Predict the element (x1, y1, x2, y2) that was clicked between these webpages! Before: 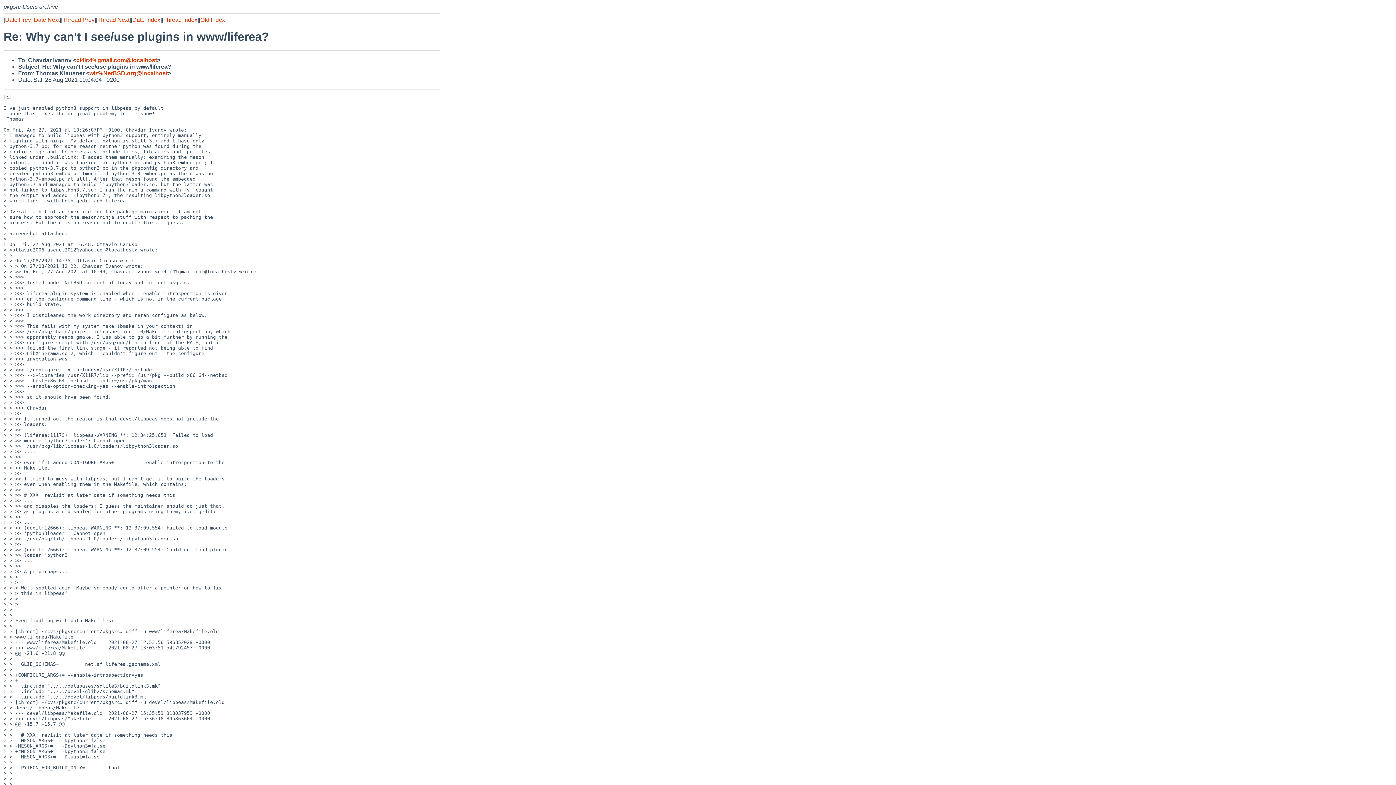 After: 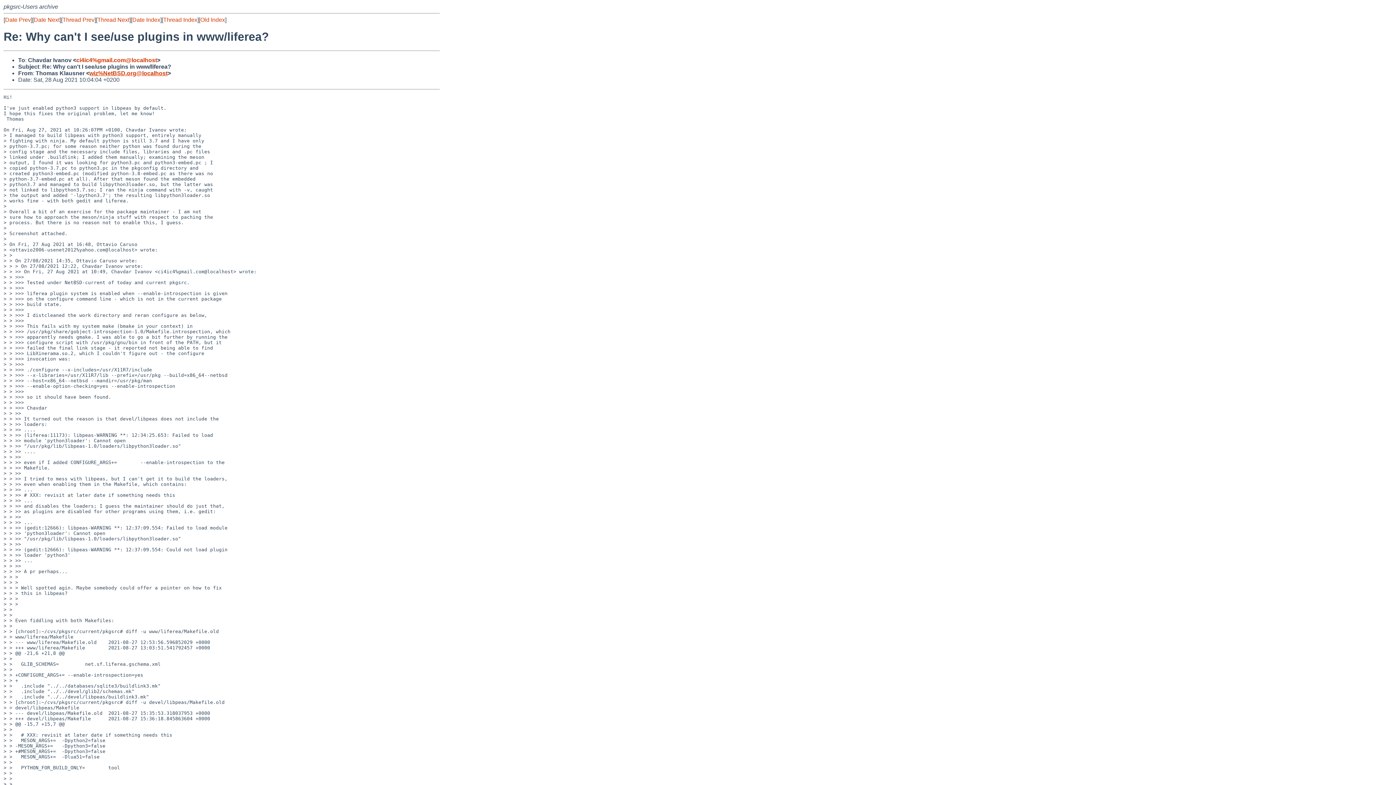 Action: bbox: (89, 70, 167, 76) label: wiz%NetBSD.org@localhost